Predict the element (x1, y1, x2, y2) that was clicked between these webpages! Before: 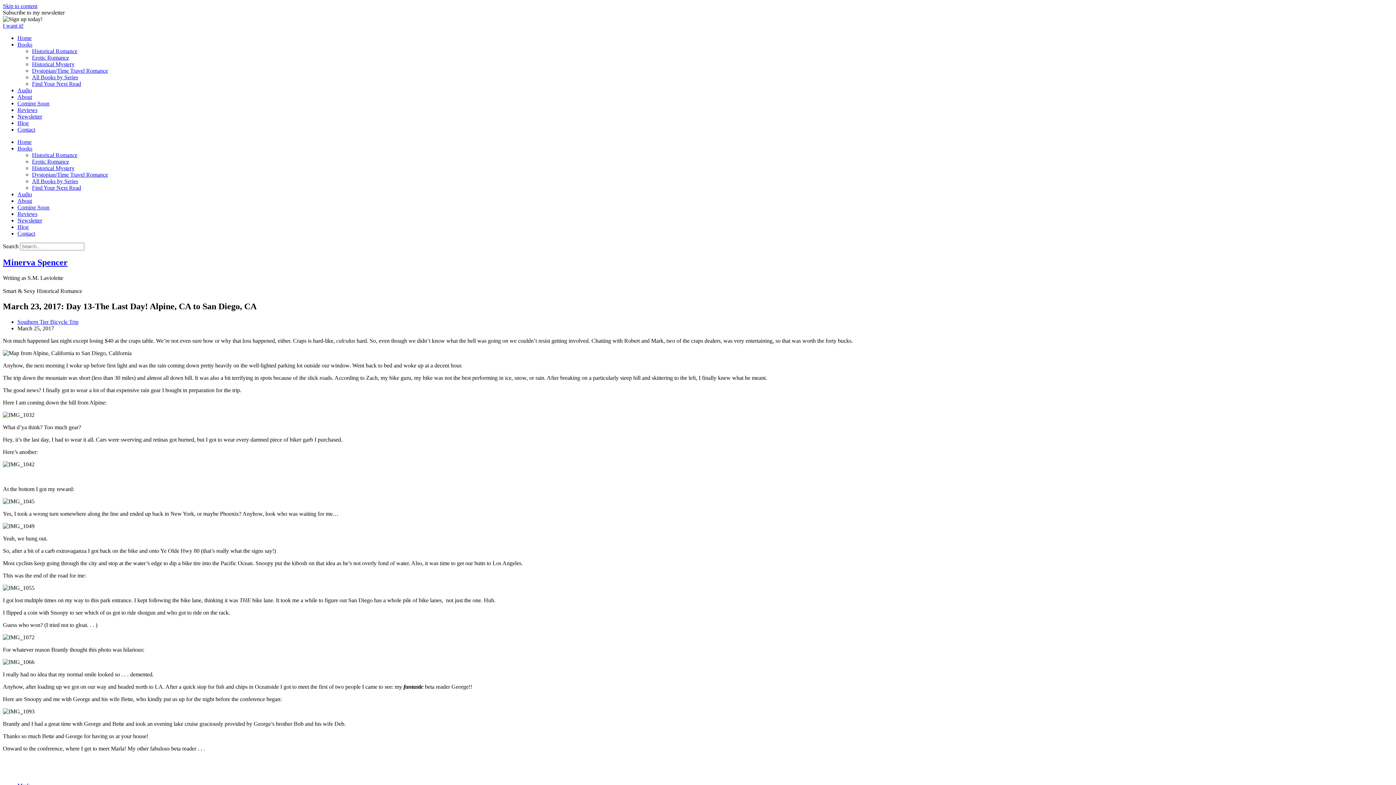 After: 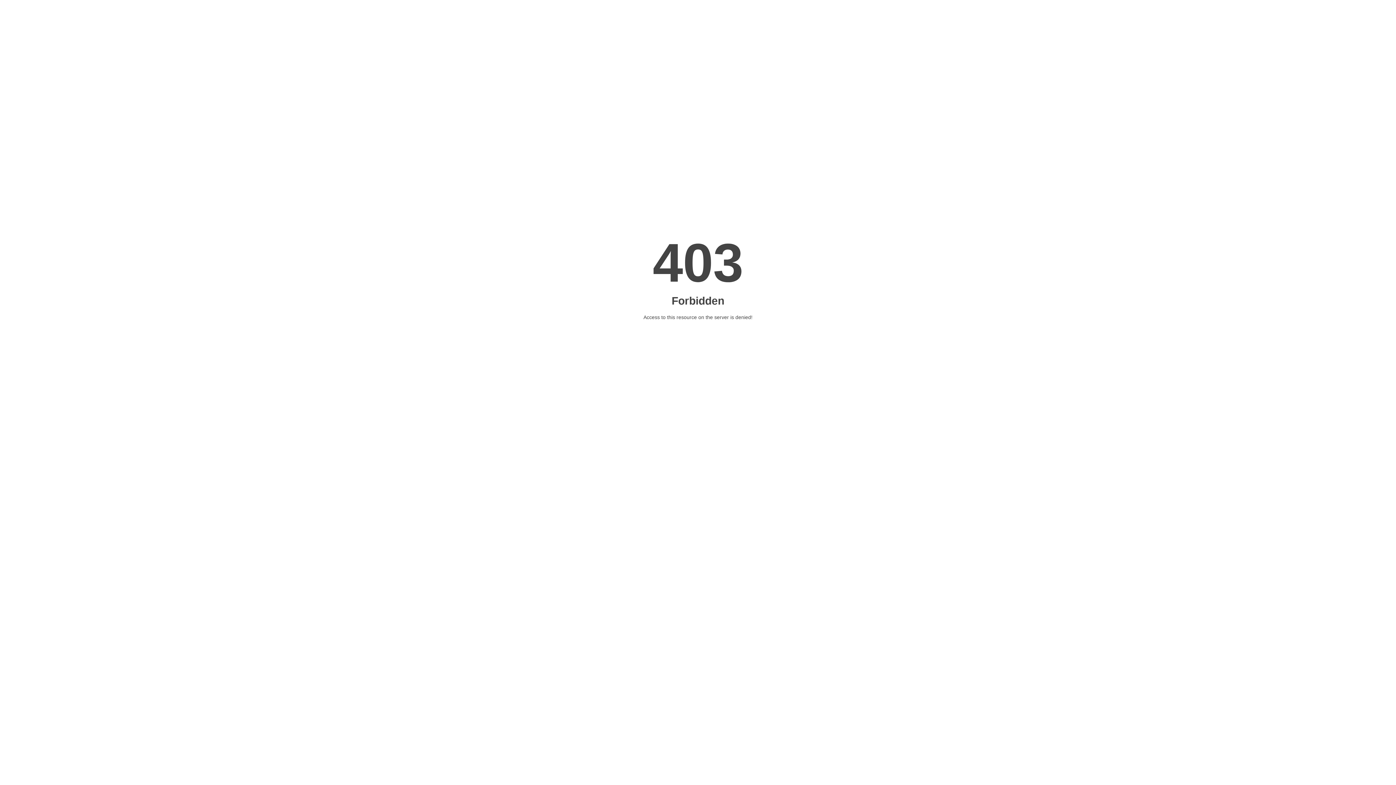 Action: bbox: (32, 61, 74, 67) label: Historical Mystery